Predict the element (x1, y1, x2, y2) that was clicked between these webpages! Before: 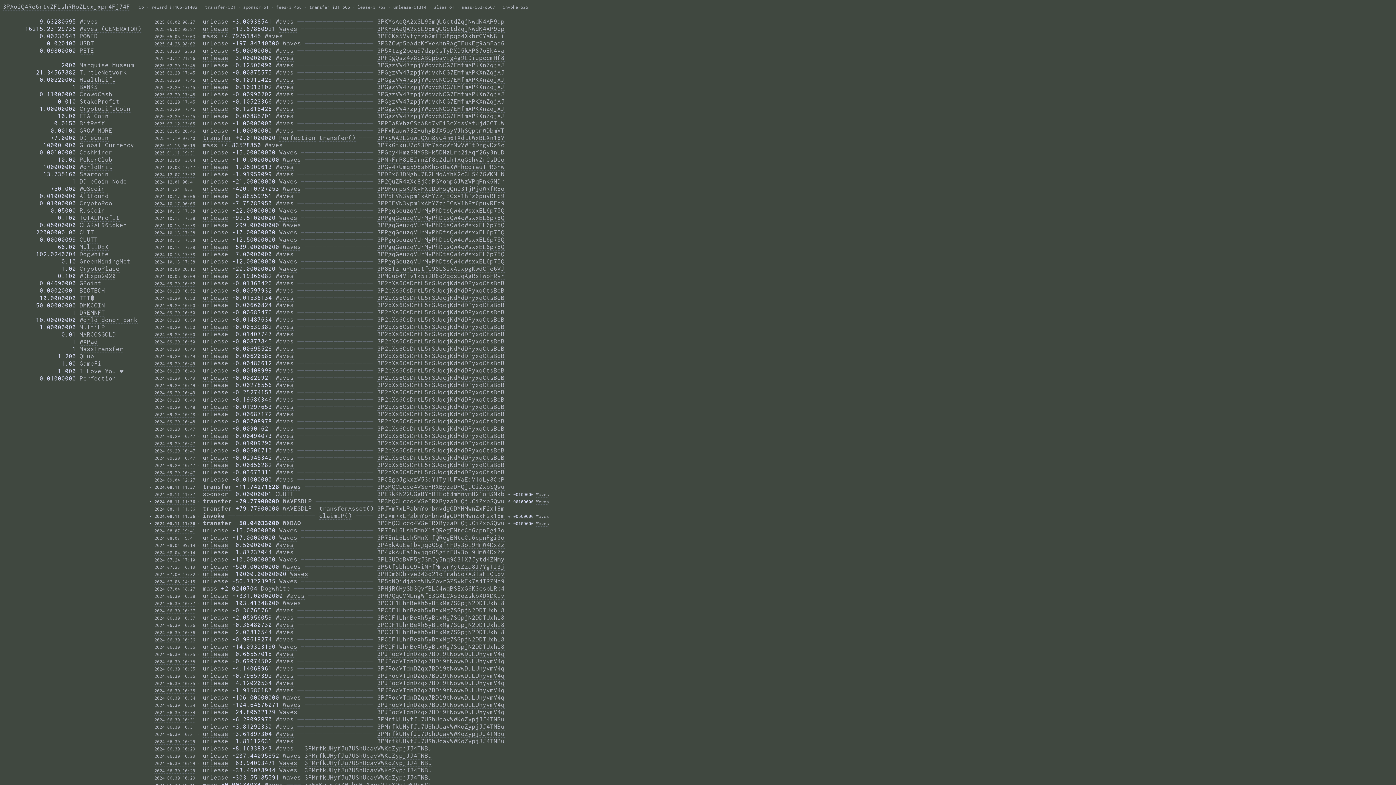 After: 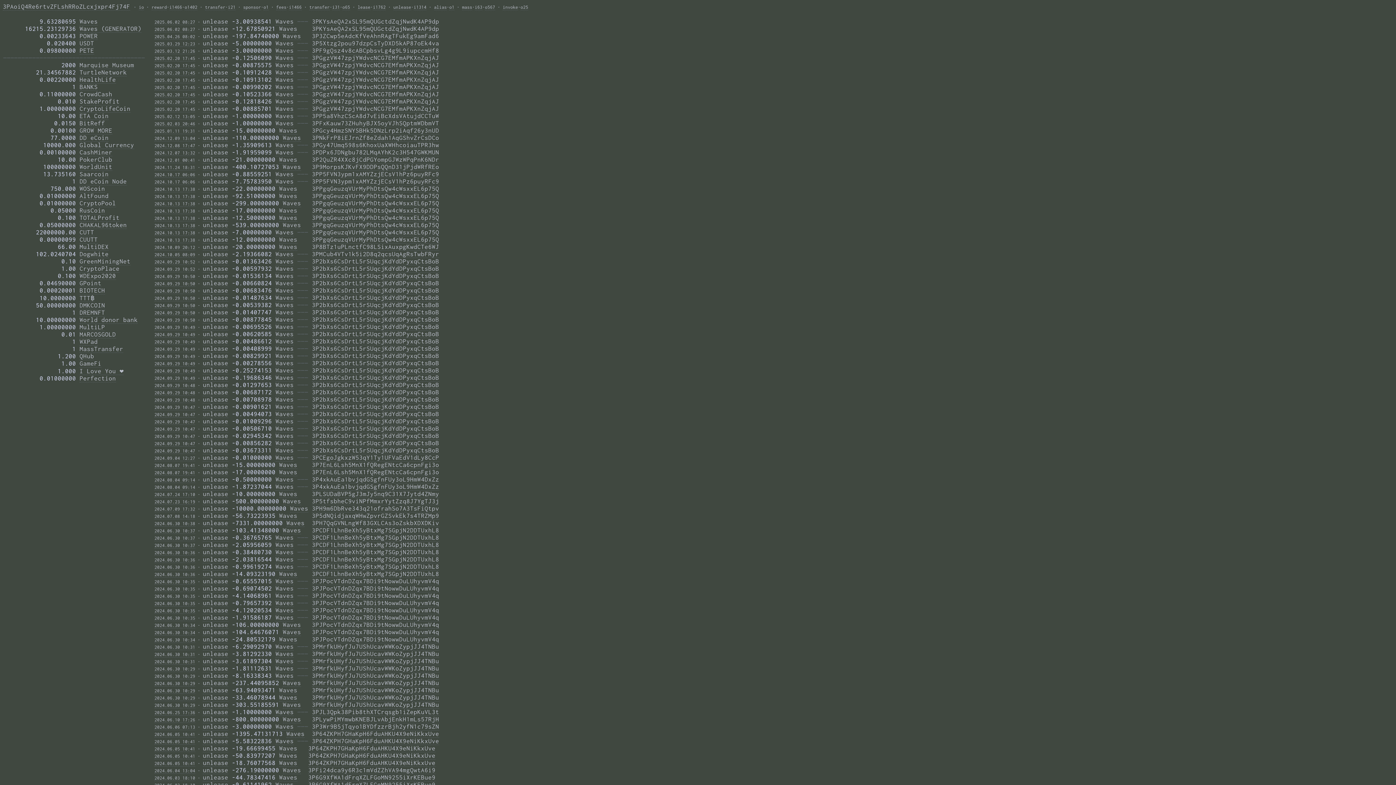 Action: bbox: (202, 228, 228, 236) label: unlease